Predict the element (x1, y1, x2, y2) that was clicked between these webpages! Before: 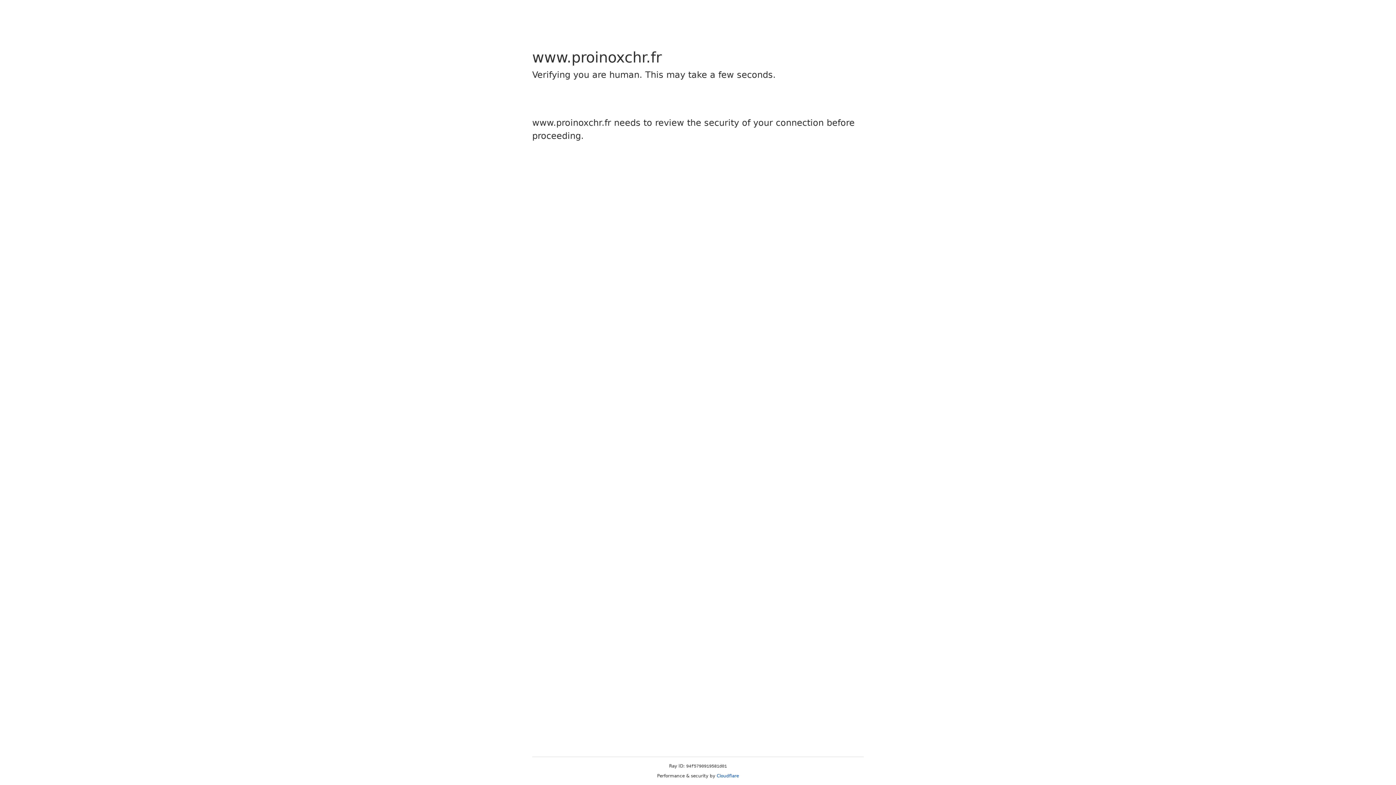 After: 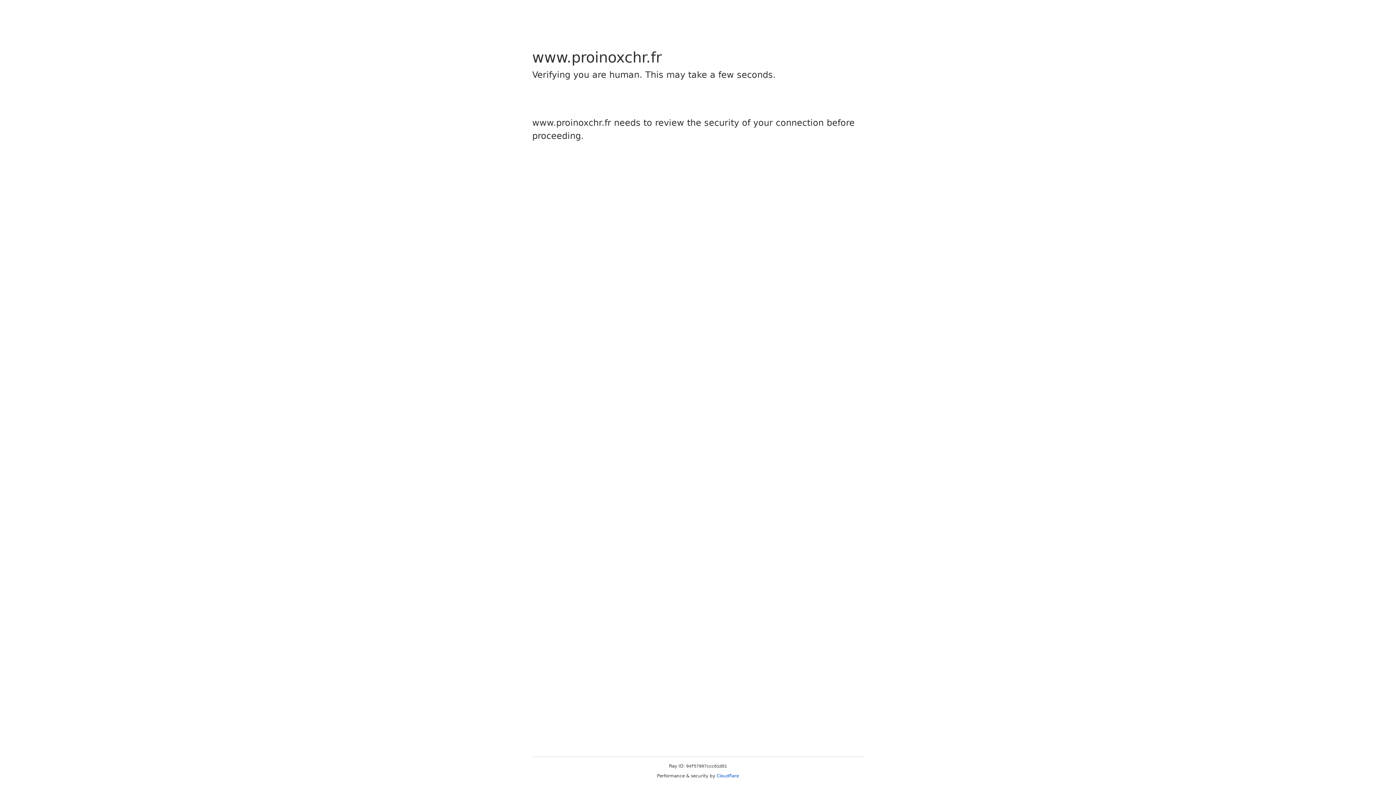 Action: bbox: (716, 773, 739, 778) label: Cloudflare